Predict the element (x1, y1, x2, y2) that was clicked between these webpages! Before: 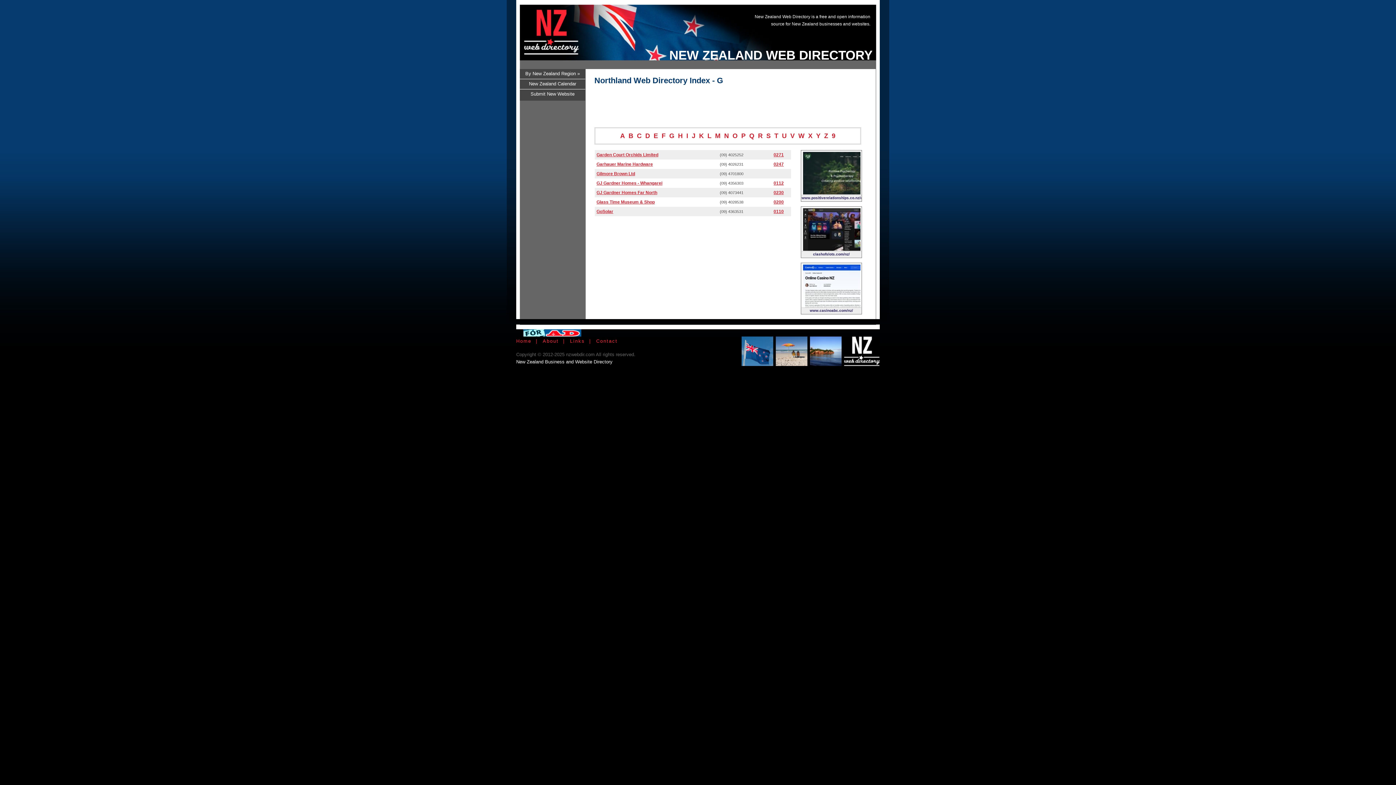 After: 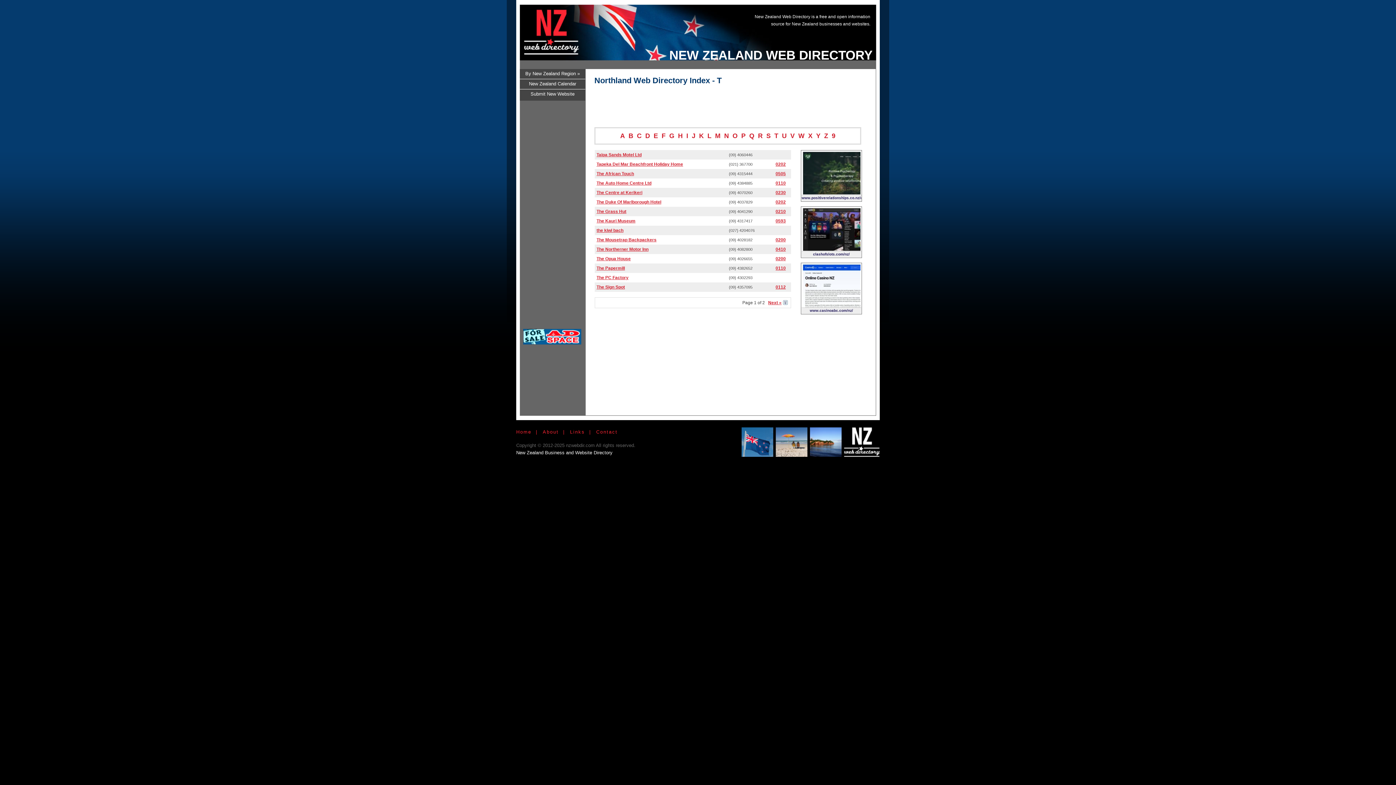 Action: label: T bbox: (774, 132, 778, 139)